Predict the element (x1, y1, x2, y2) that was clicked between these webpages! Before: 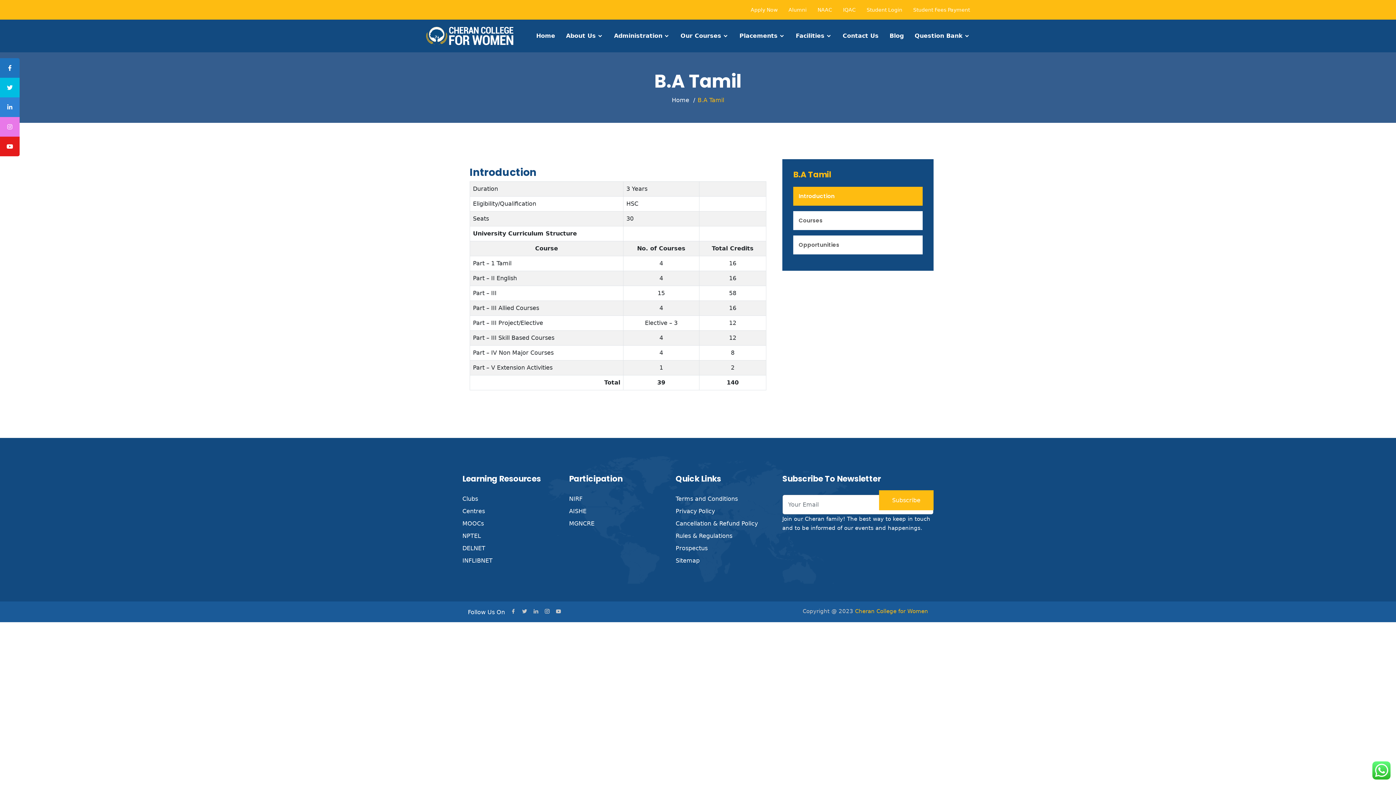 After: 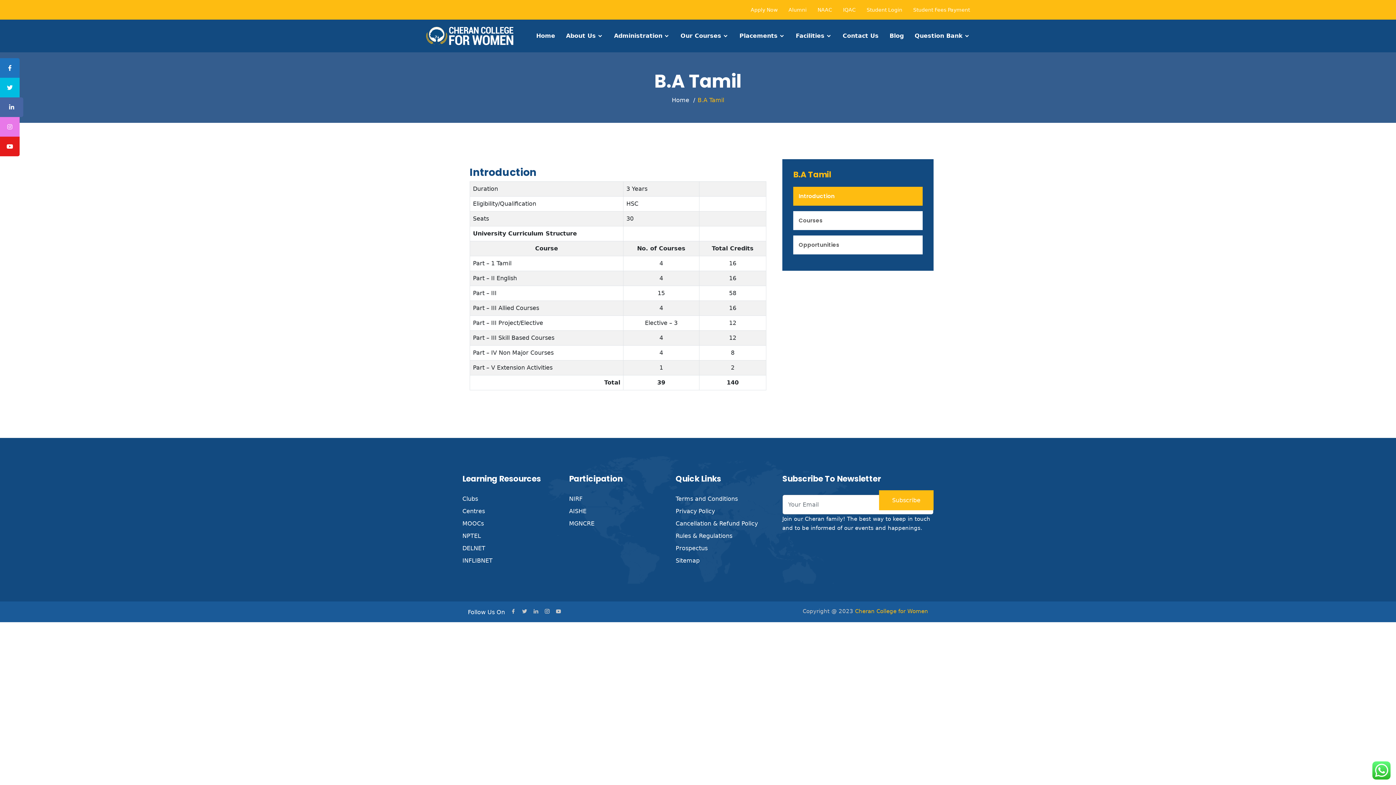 Action: bbox: (0, 97, 19, 117)